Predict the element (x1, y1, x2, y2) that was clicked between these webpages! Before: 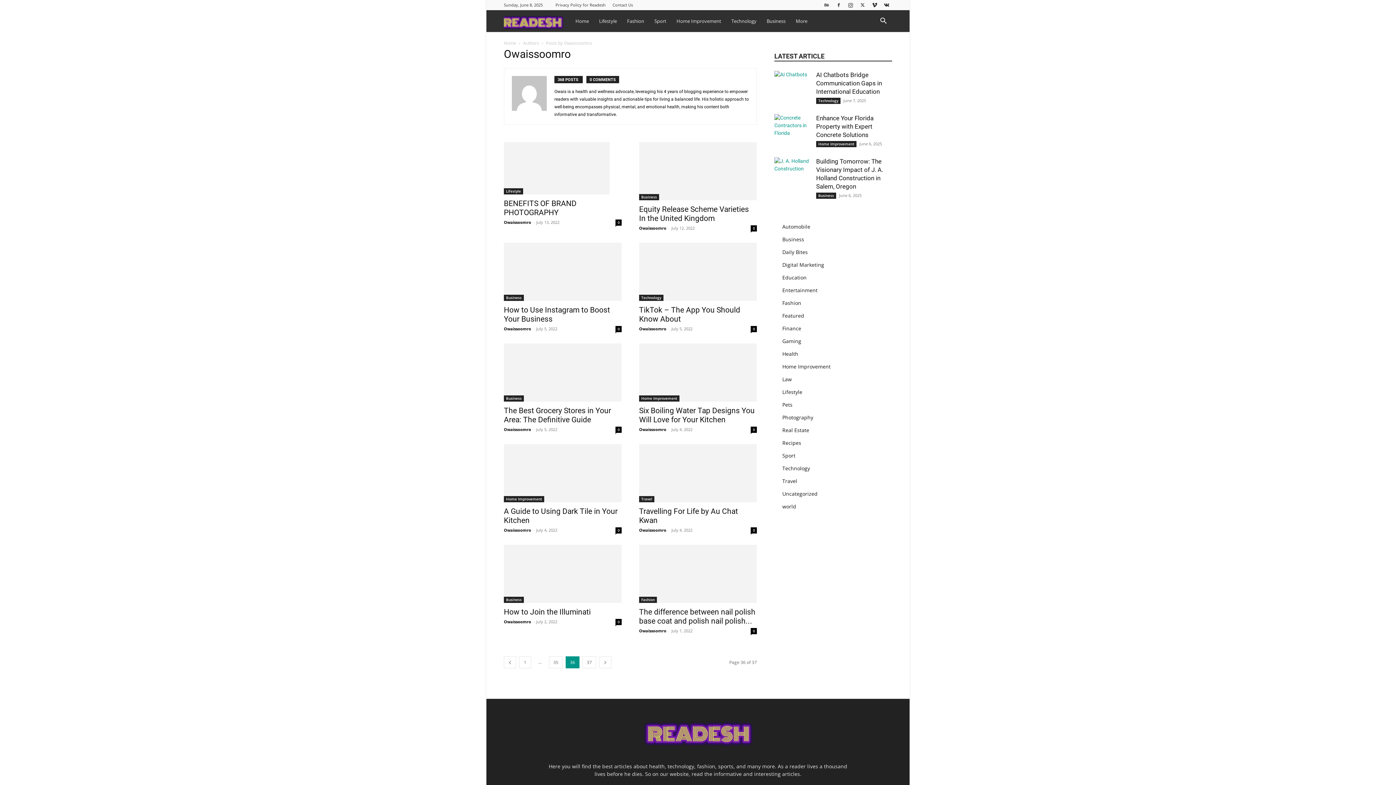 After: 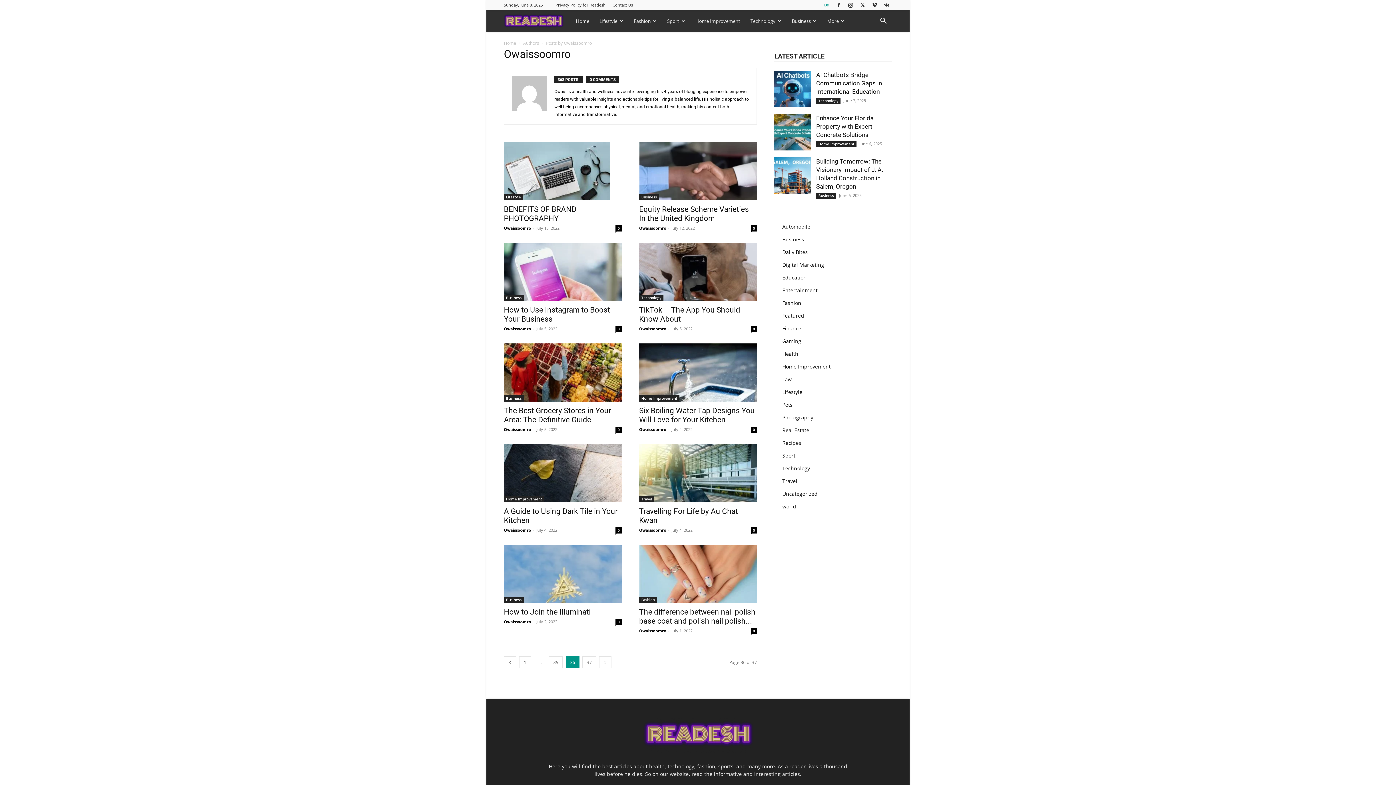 Action: bbox: (821, 0, 832, 9)